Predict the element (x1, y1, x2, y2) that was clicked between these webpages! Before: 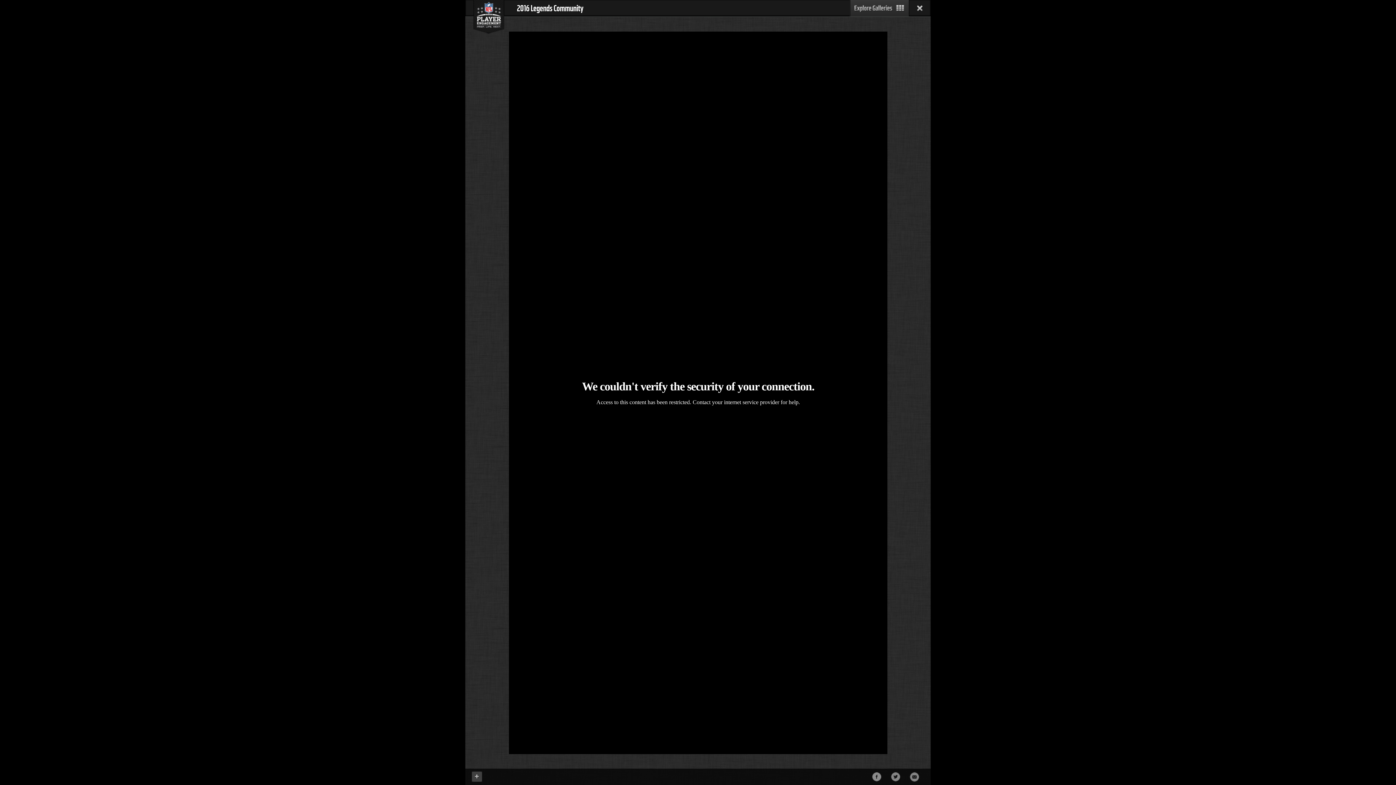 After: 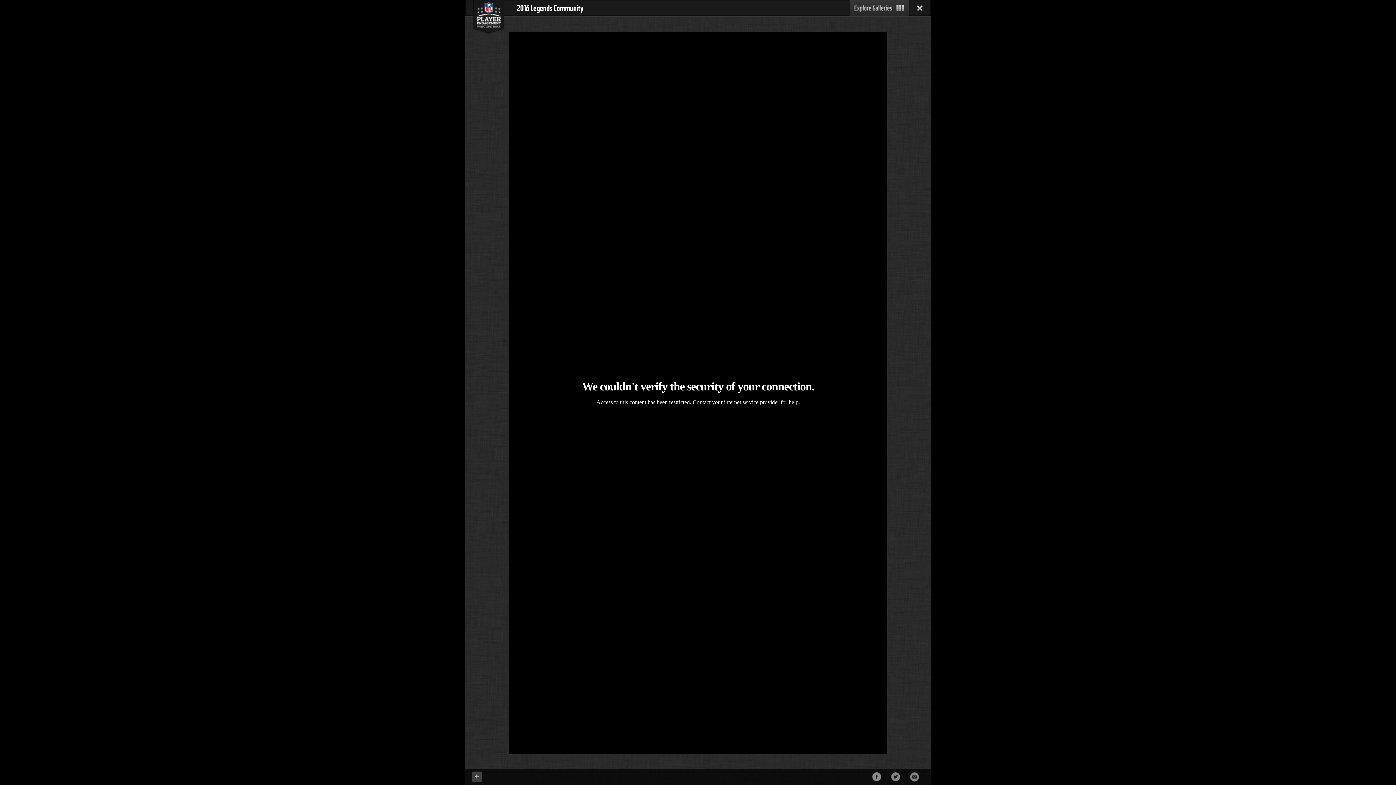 Action: bbox: (908, 770, 921, 784)